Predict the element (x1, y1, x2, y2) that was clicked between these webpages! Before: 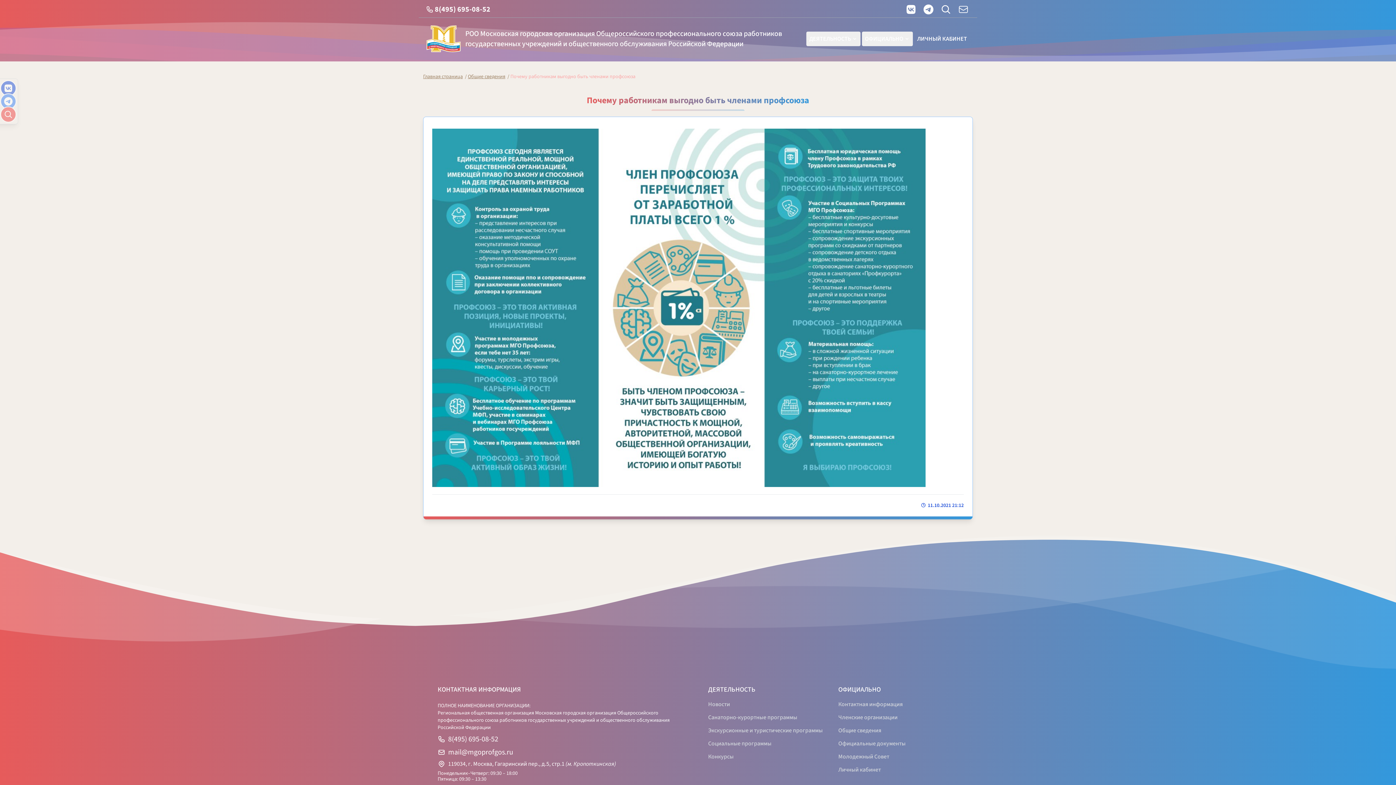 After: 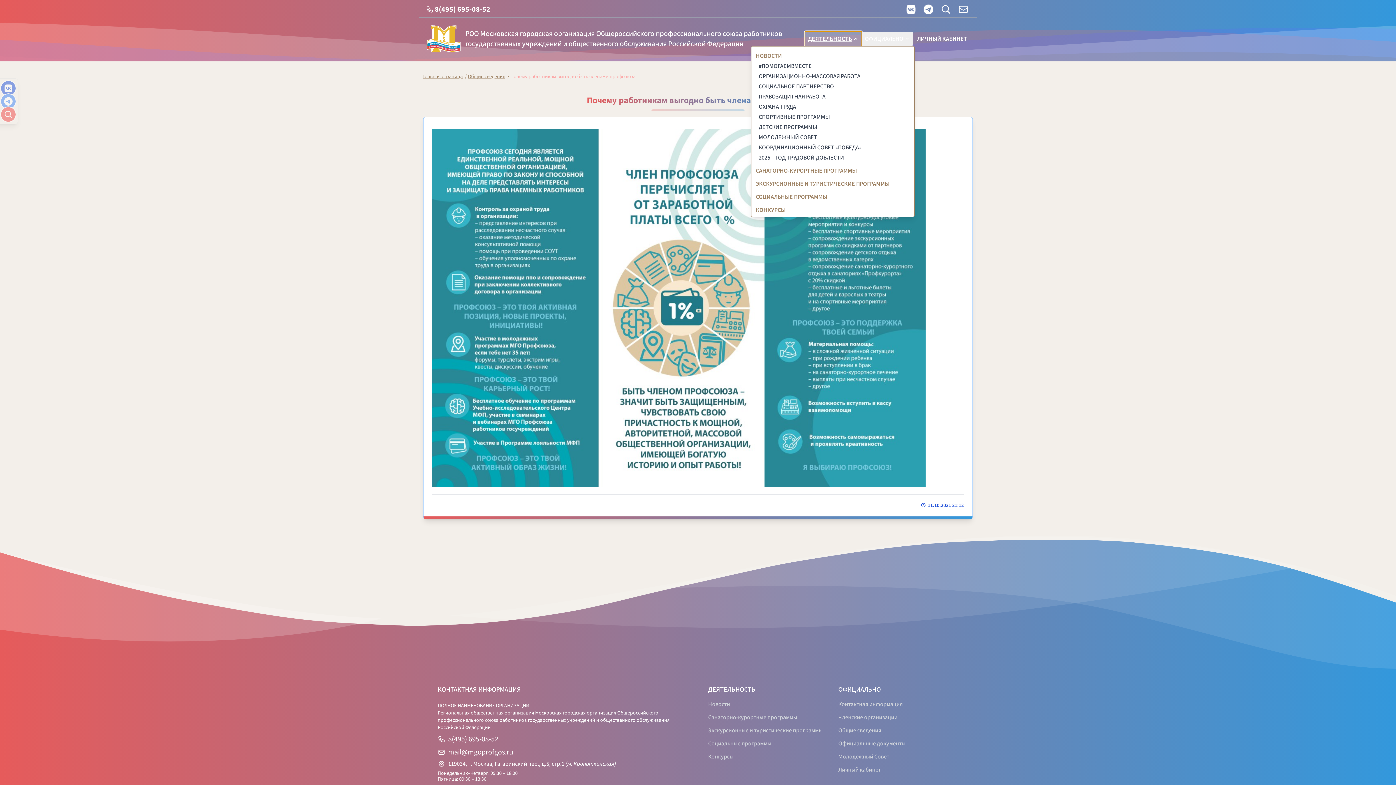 Action: bbox: (806, 31, 860, 46) label: ДЕЯТЕЛЬНОСТЬ